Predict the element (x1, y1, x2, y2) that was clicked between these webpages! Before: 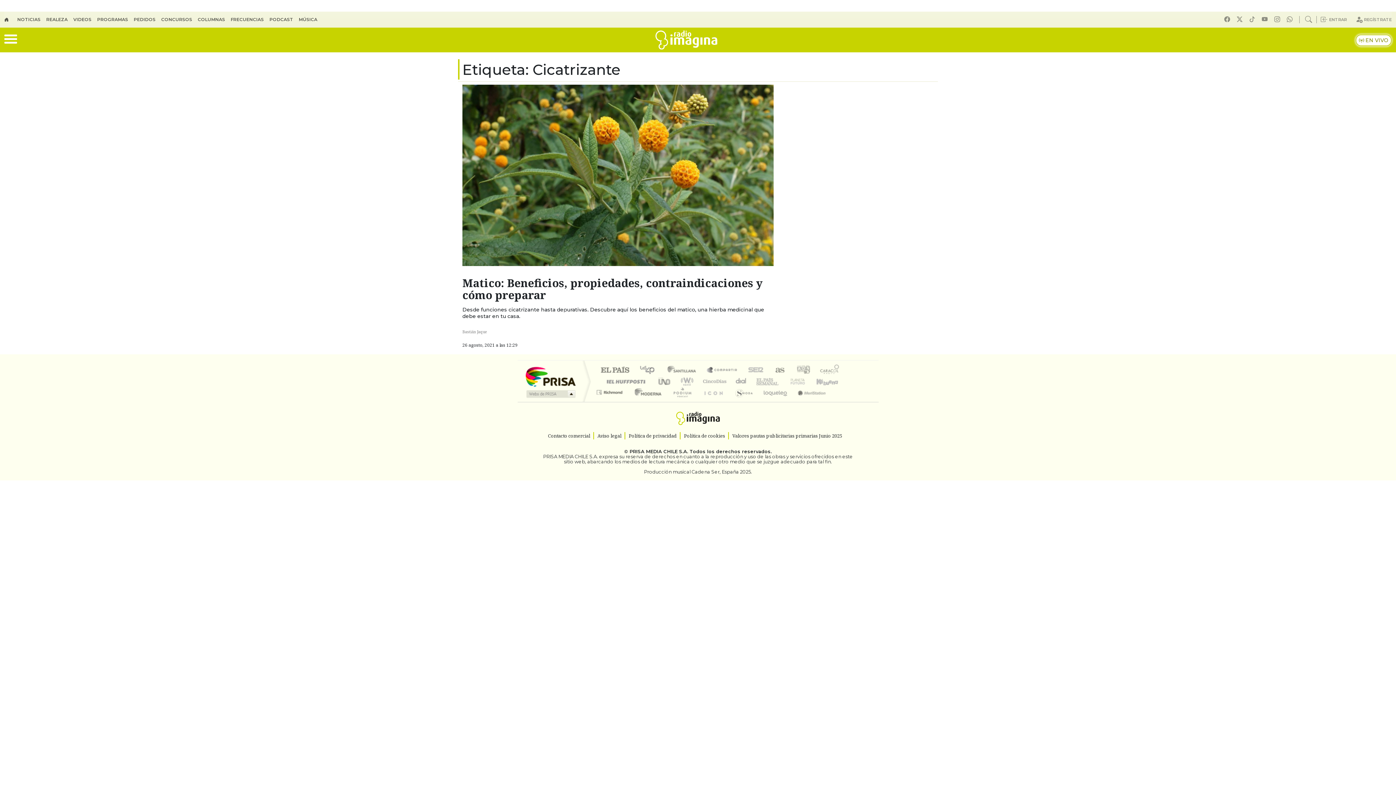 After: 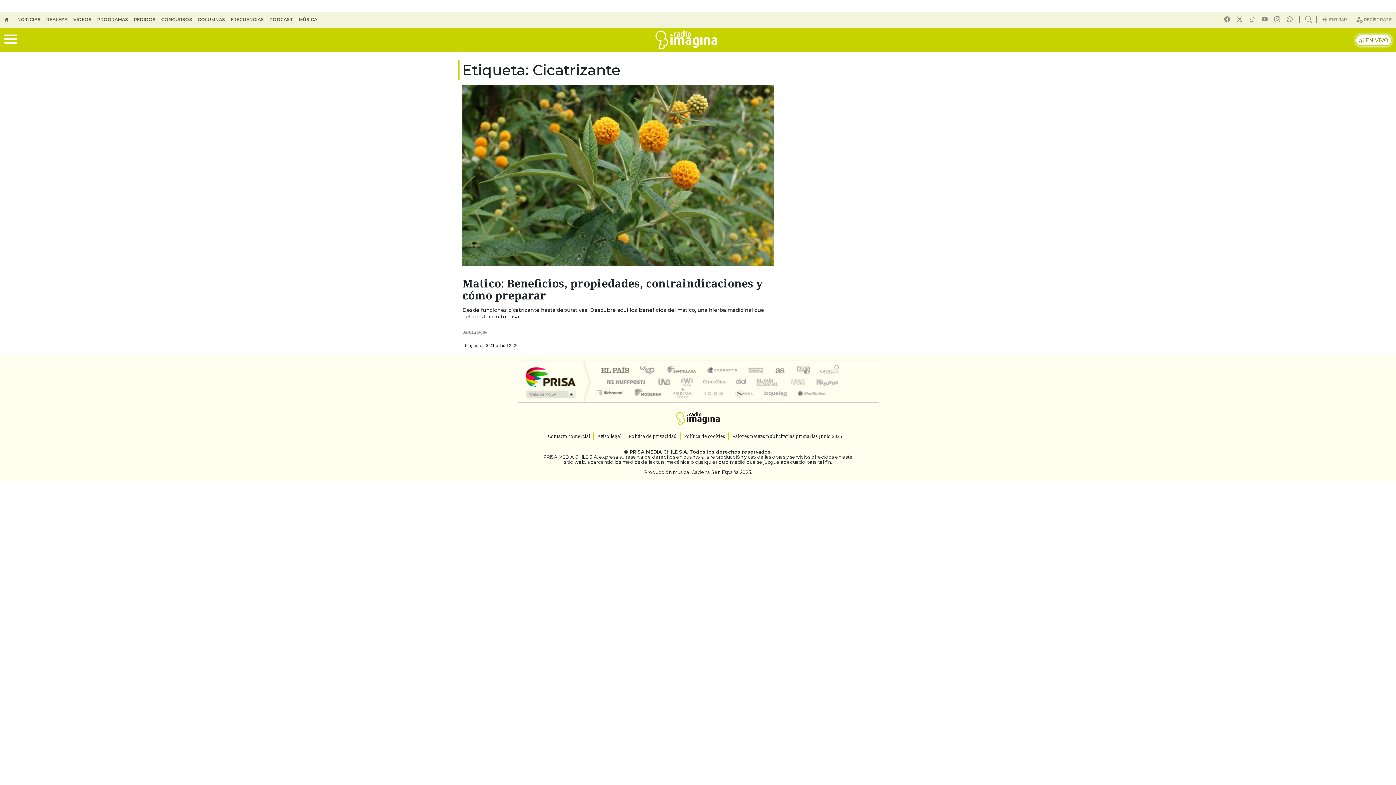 Action: bbox: (665, 366, 702, 375) label: Santillana